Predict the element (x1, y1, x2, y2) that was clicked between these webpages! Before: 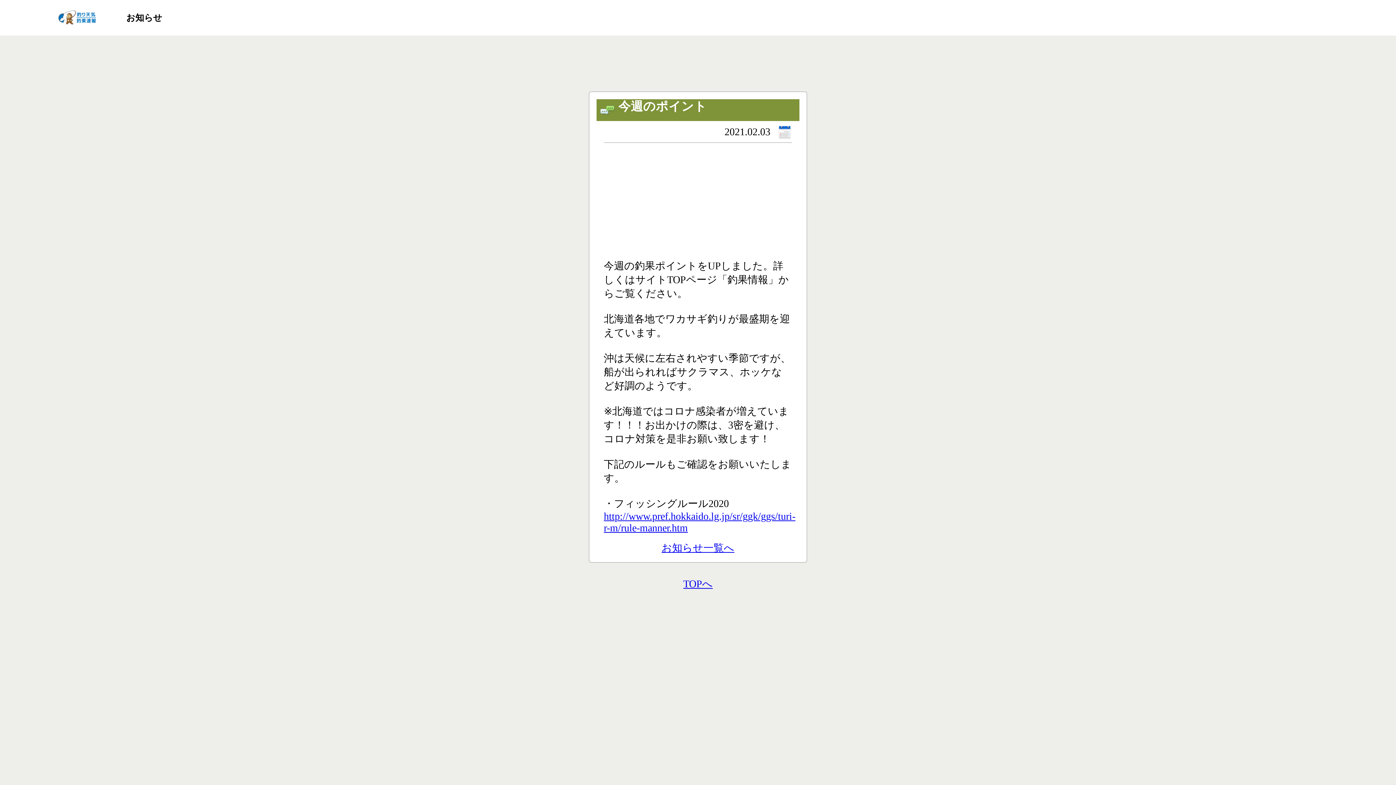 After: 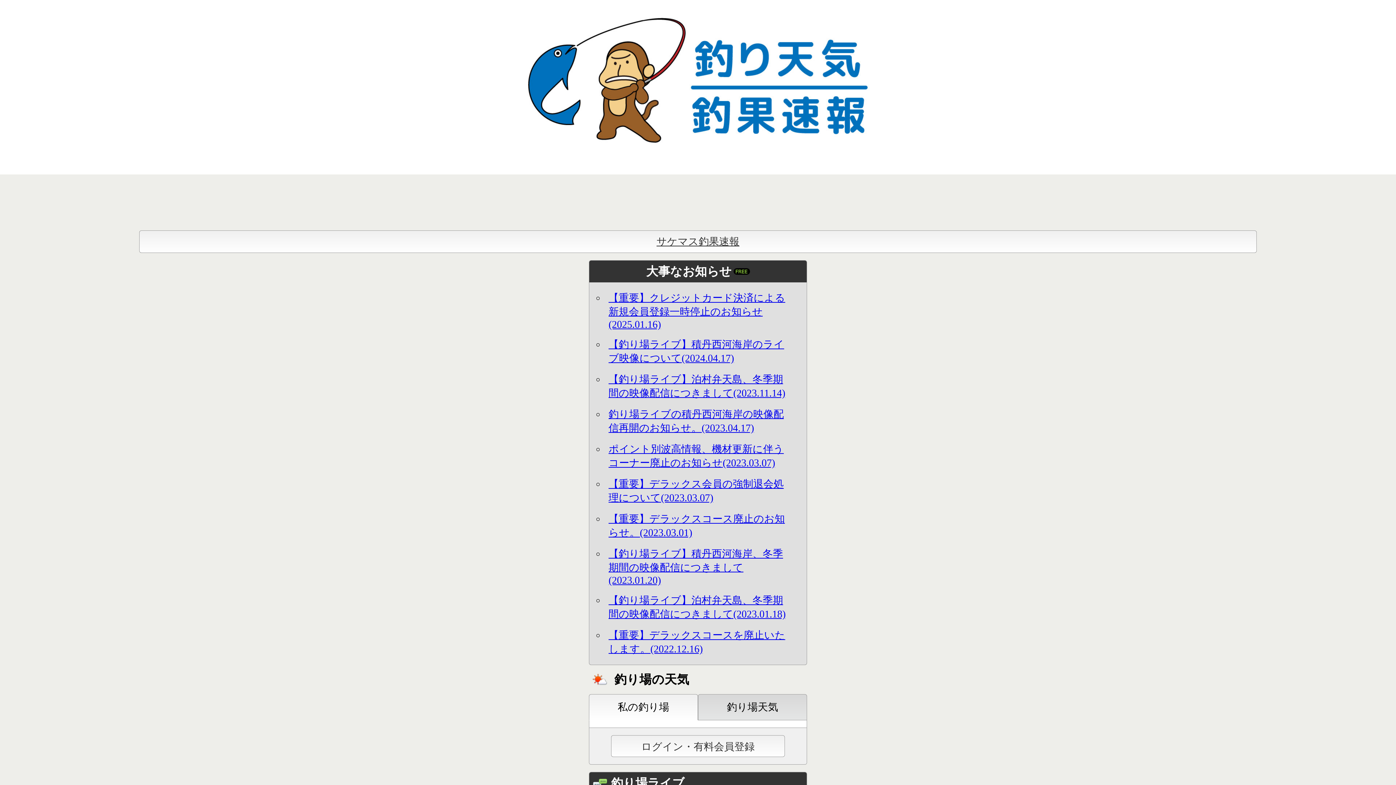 Action: bbox: (683, 578, 712, 589) label: TOPへ